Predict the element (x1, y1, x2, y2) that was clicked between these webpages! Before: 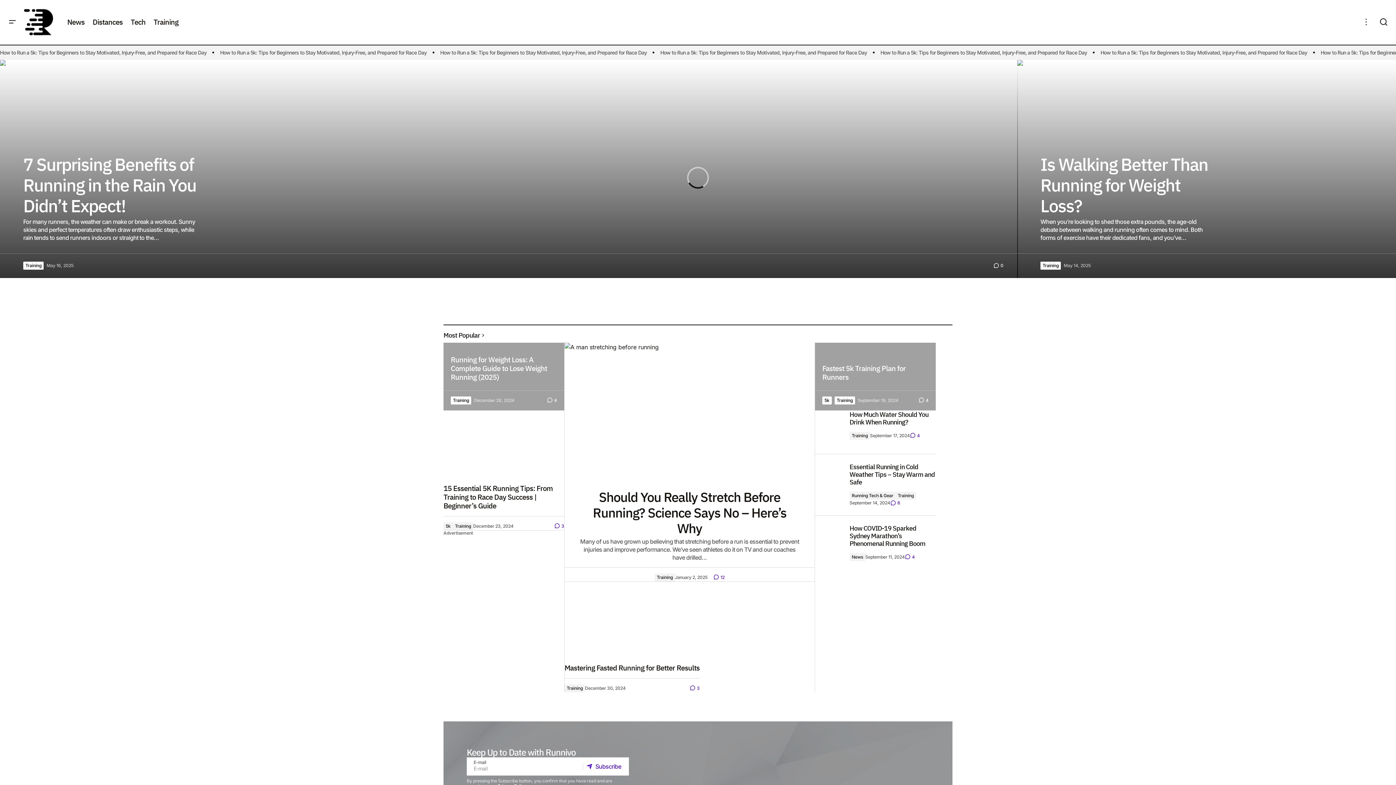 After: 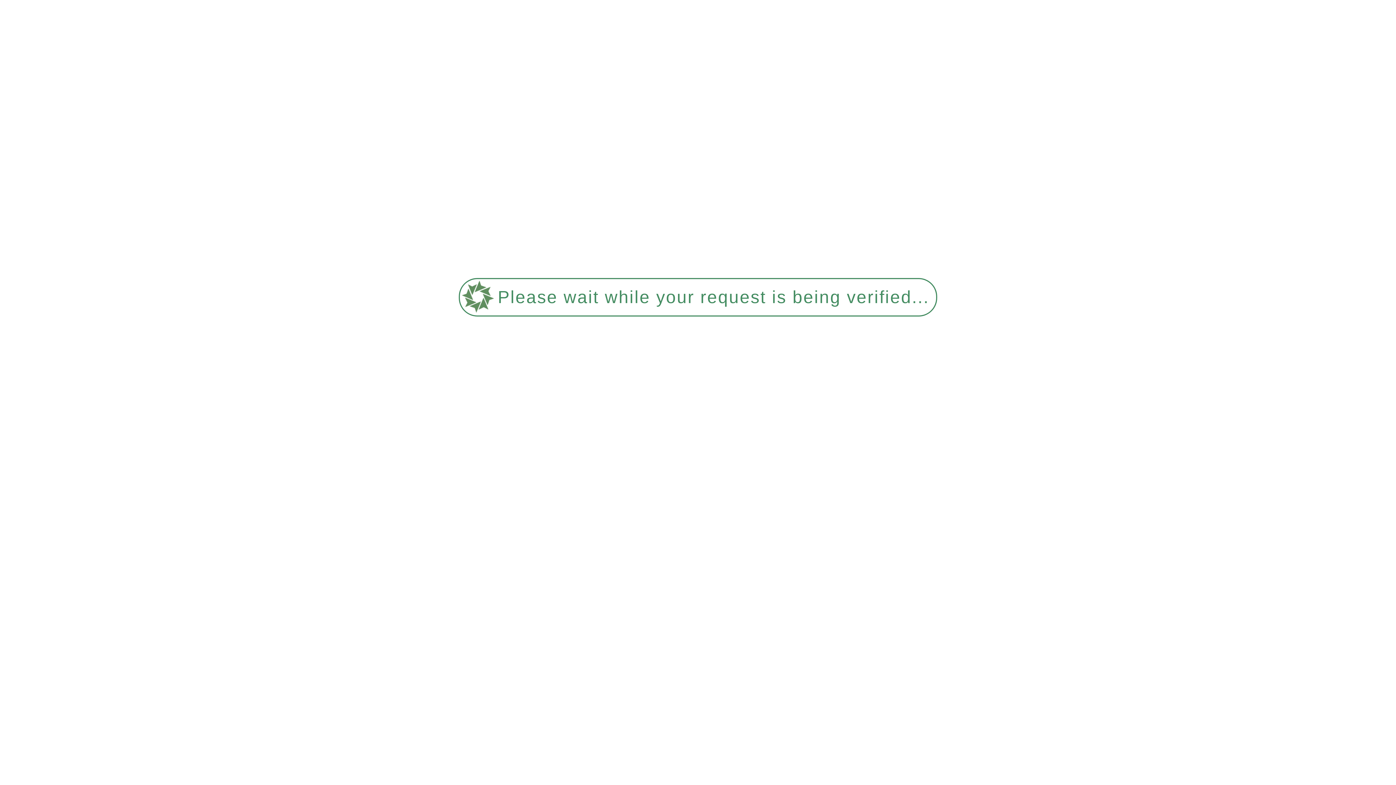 Action: bbox: (849, 553, 865, 561) label: News